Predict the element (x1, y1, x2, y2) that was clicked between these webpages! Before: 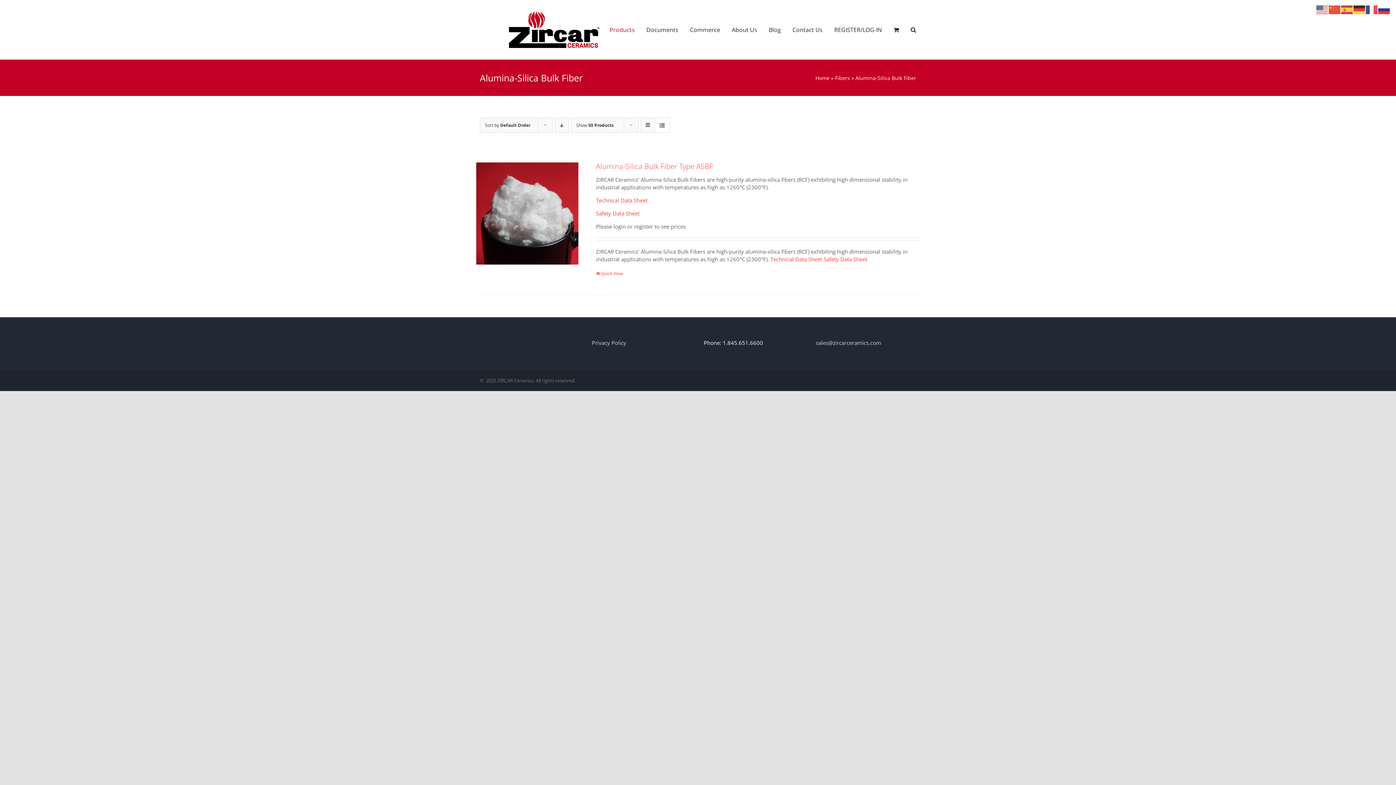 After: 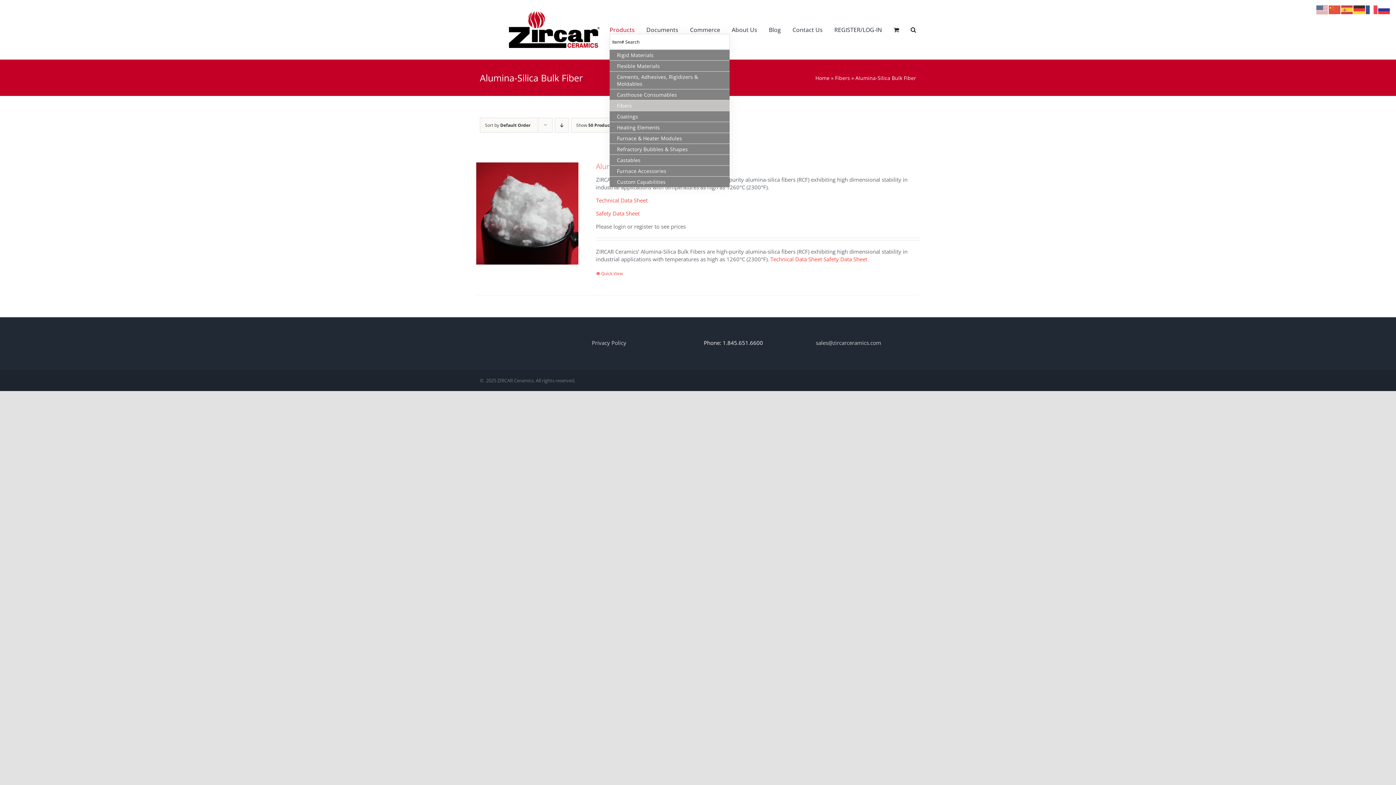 Action: label: Products bbox: (609, 0, 634, 59)